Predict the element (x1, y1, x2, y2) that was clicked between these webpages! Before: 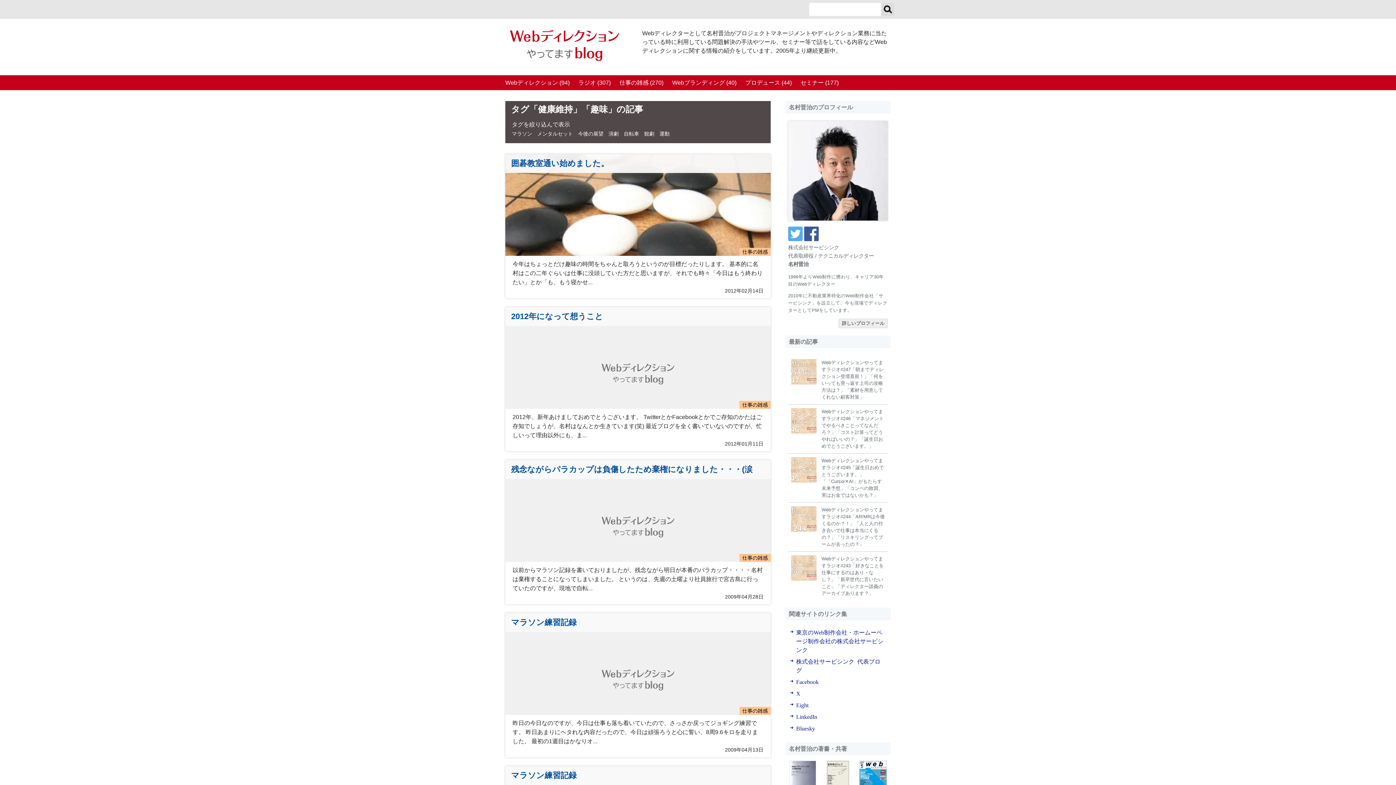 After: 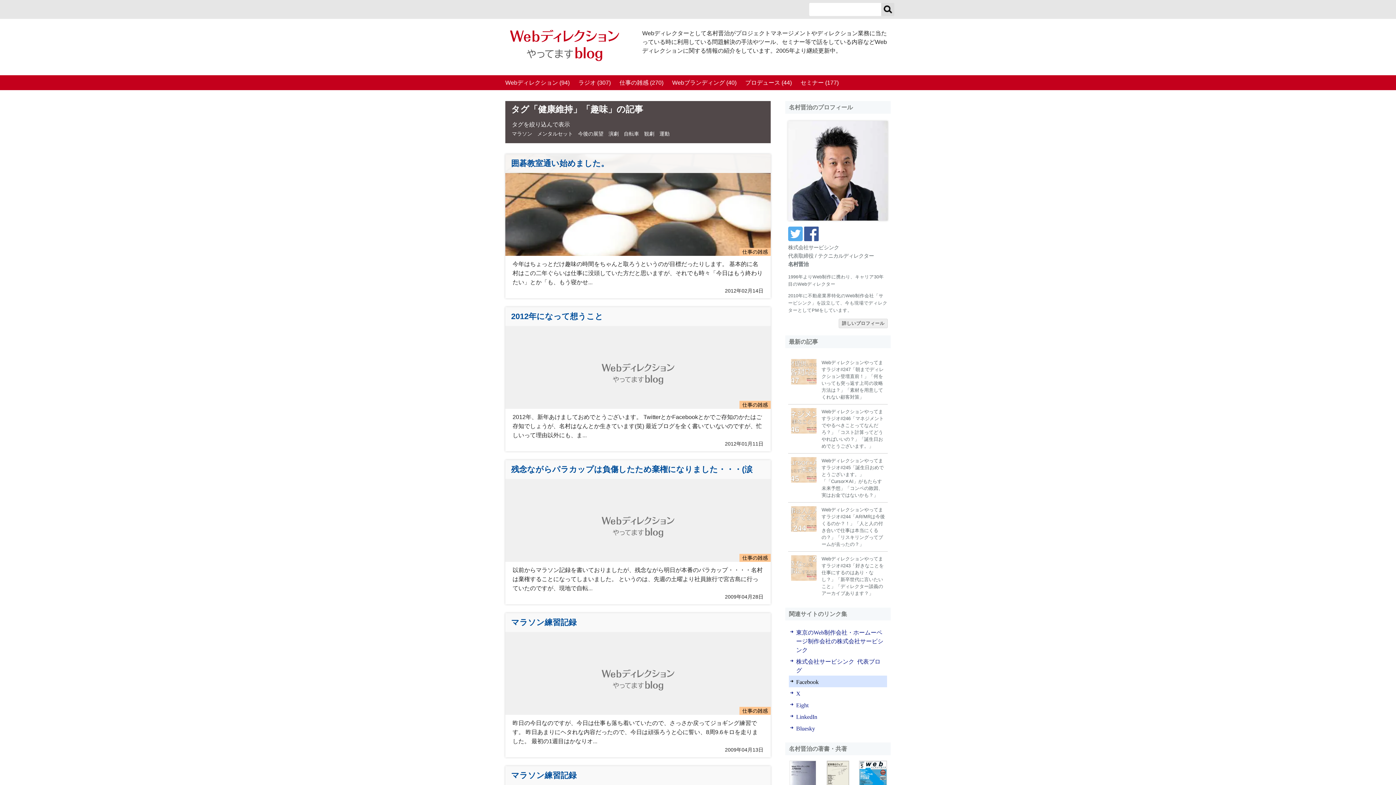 Action: bbox: (789, 675, 887, 687) label: Facebook